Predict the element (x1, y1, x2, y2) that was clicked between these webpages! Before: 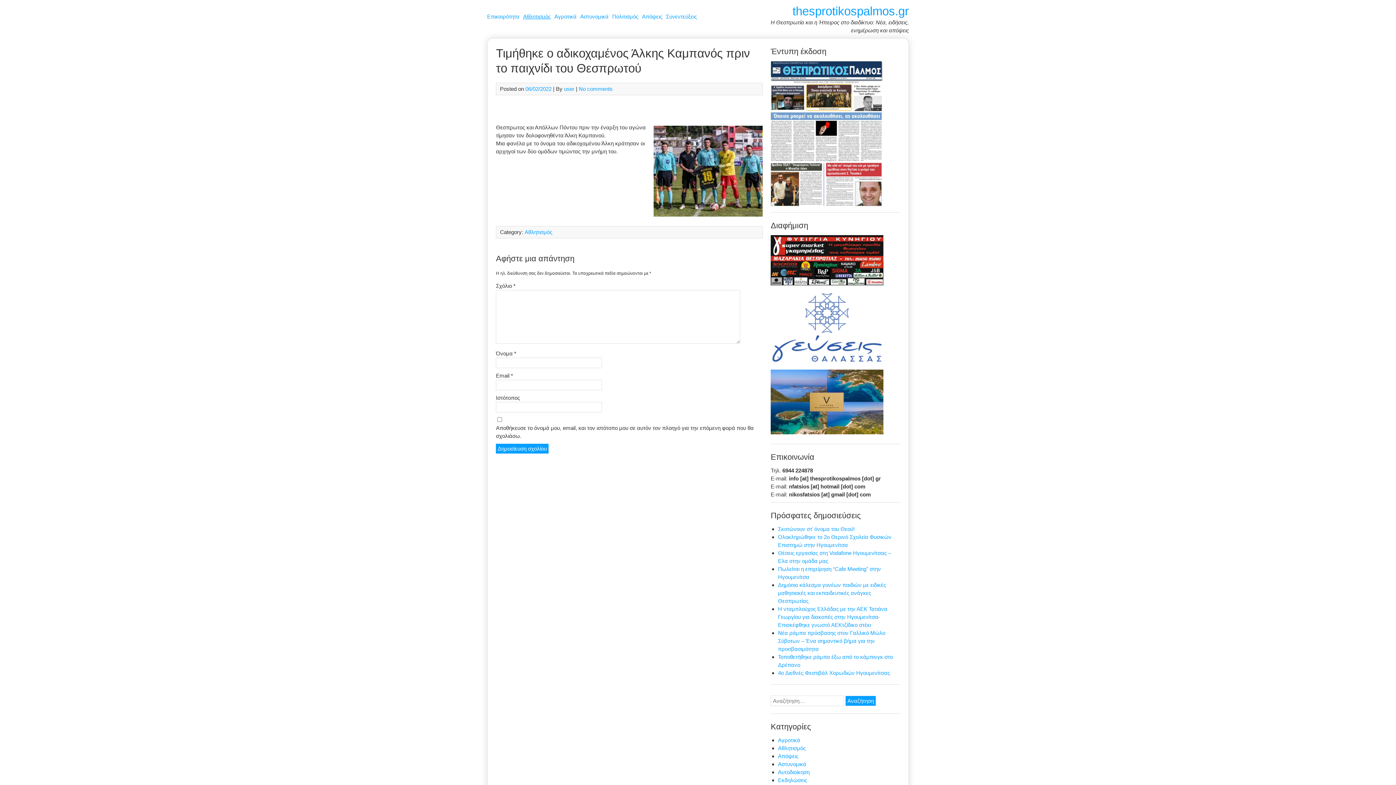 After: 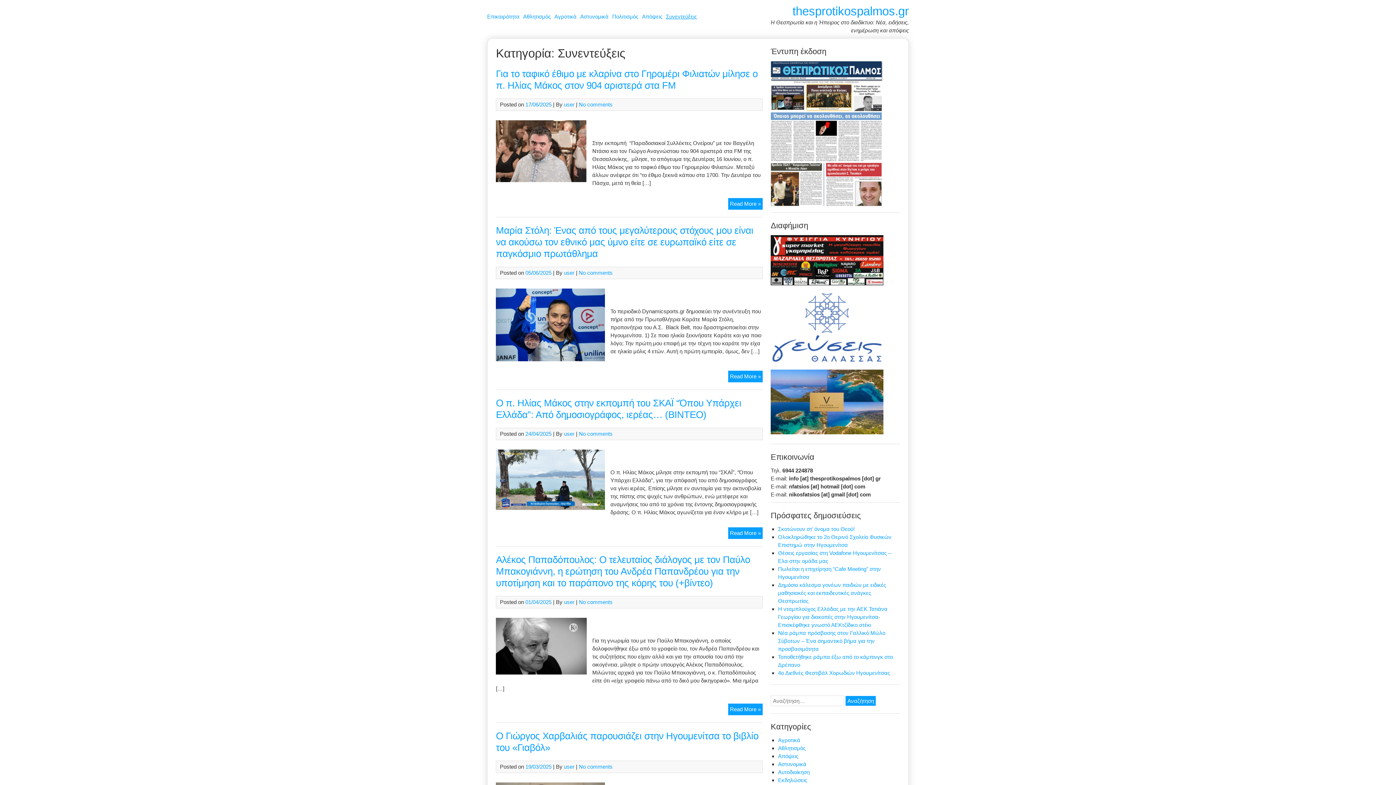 Action: bbox: (666, 12, 697, 22) label: Συνεντεύξεις